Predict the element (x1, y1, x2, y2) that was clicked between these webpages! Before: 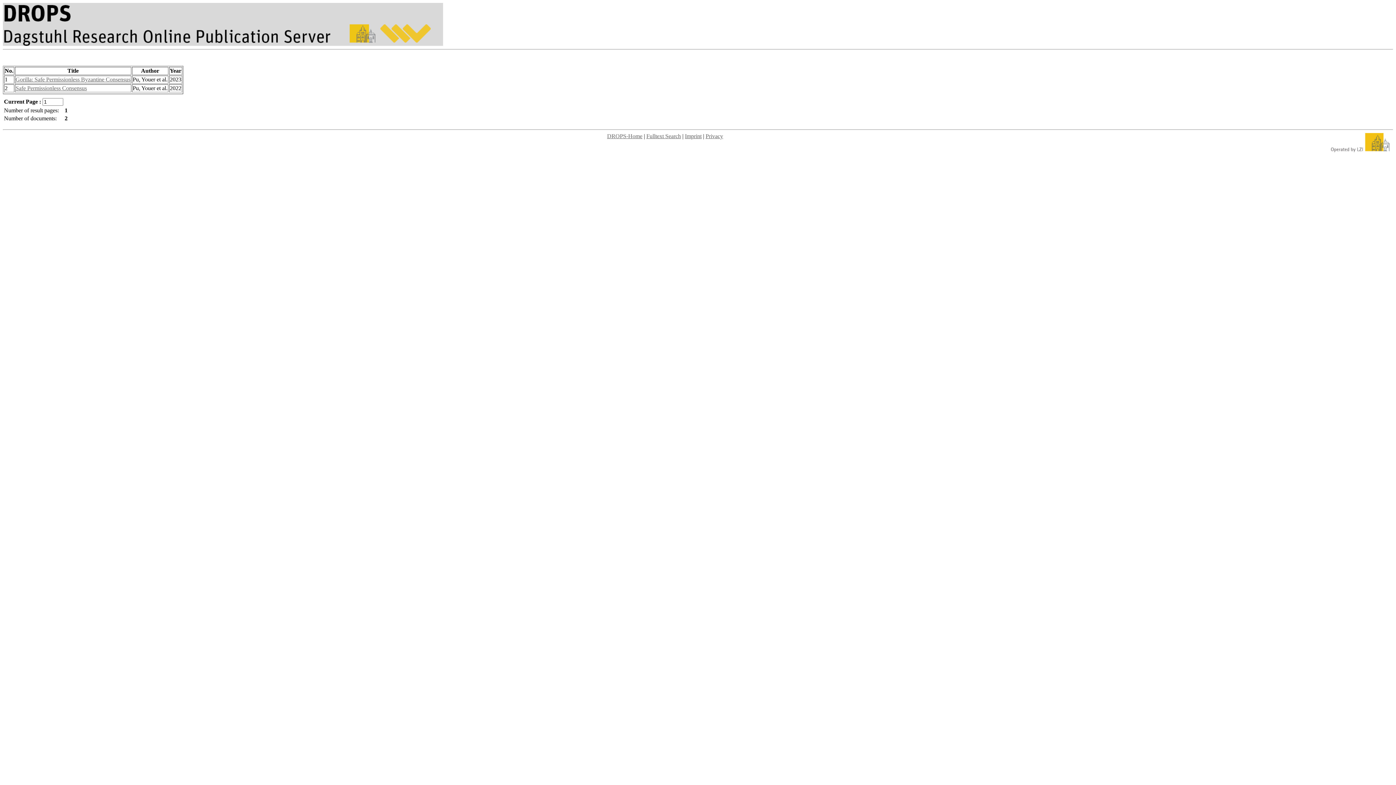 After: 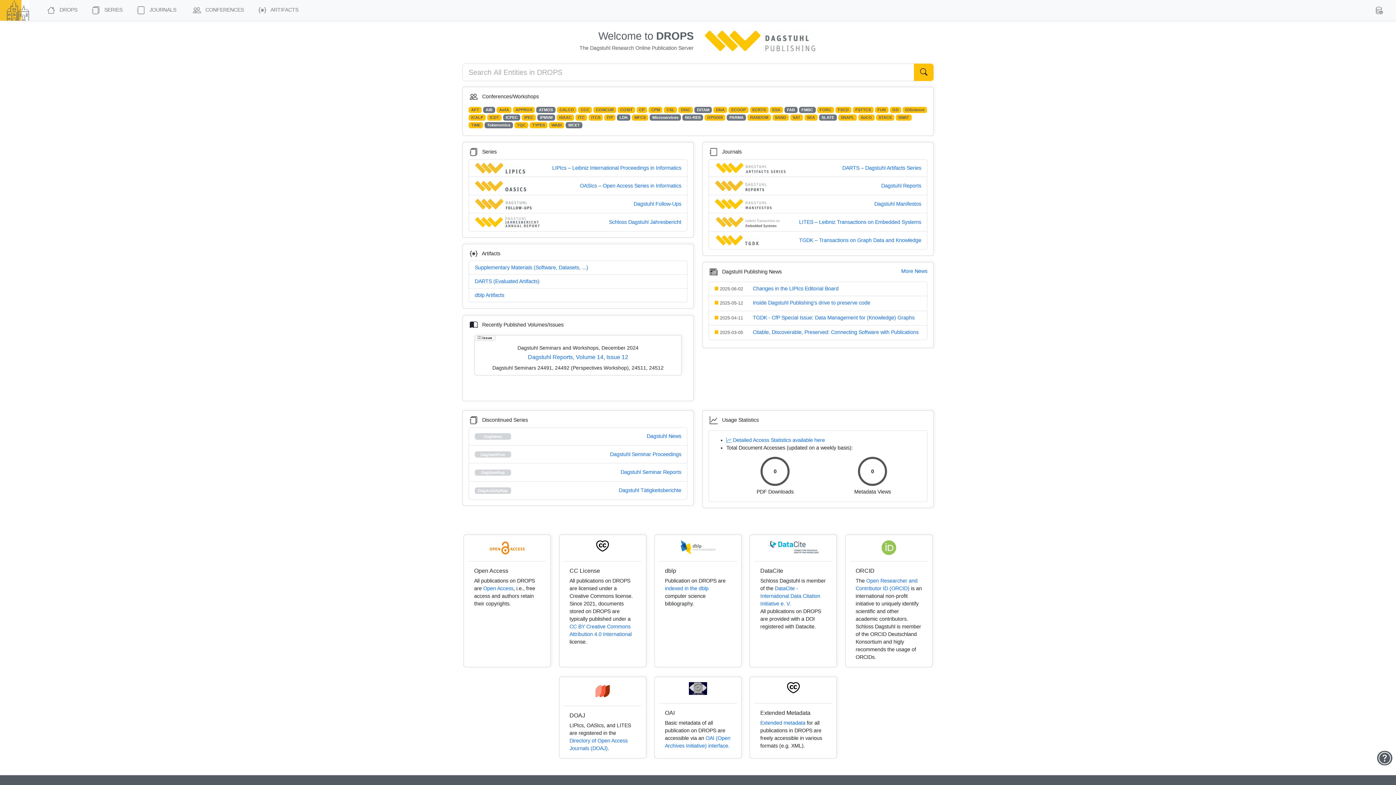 Action: bbox: (607, 133, 642, 139) label: DROPS-Home